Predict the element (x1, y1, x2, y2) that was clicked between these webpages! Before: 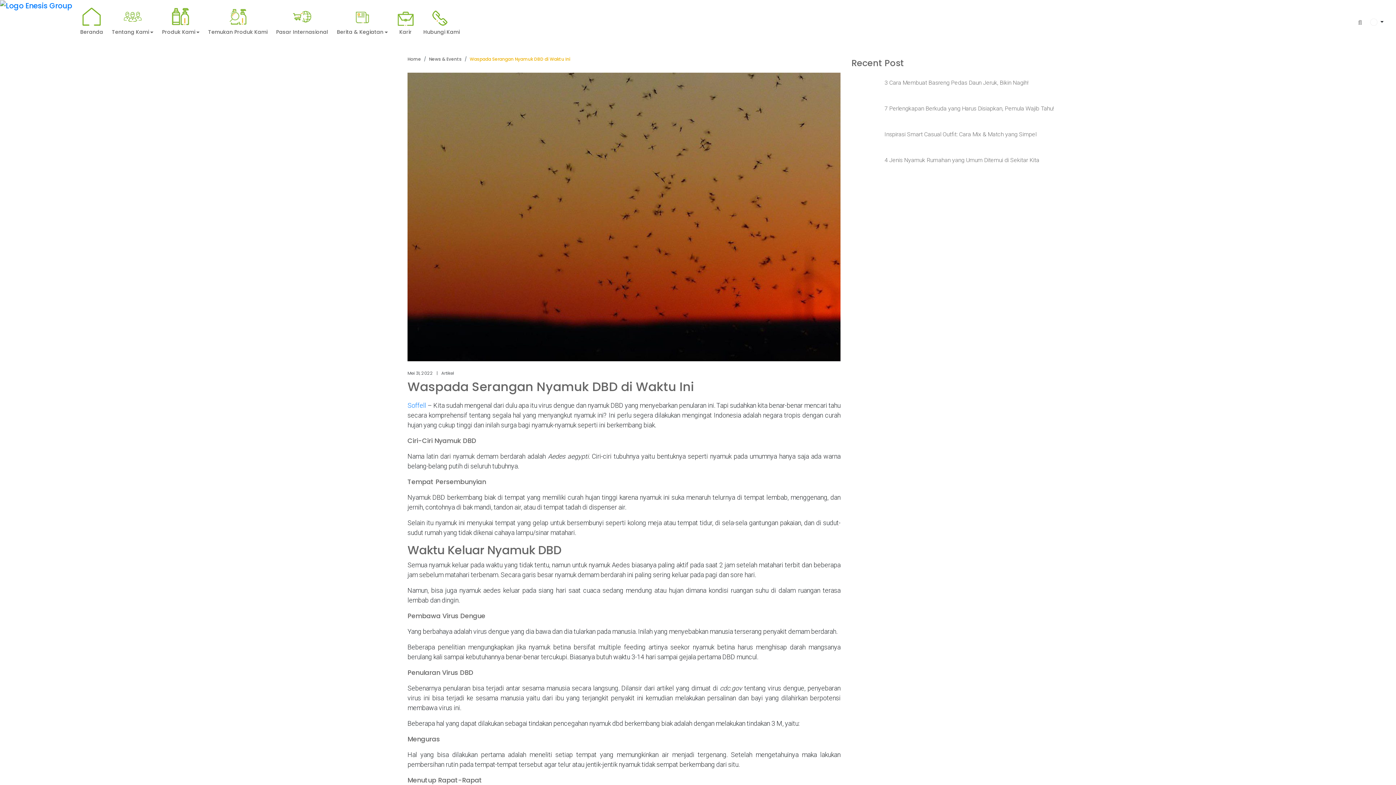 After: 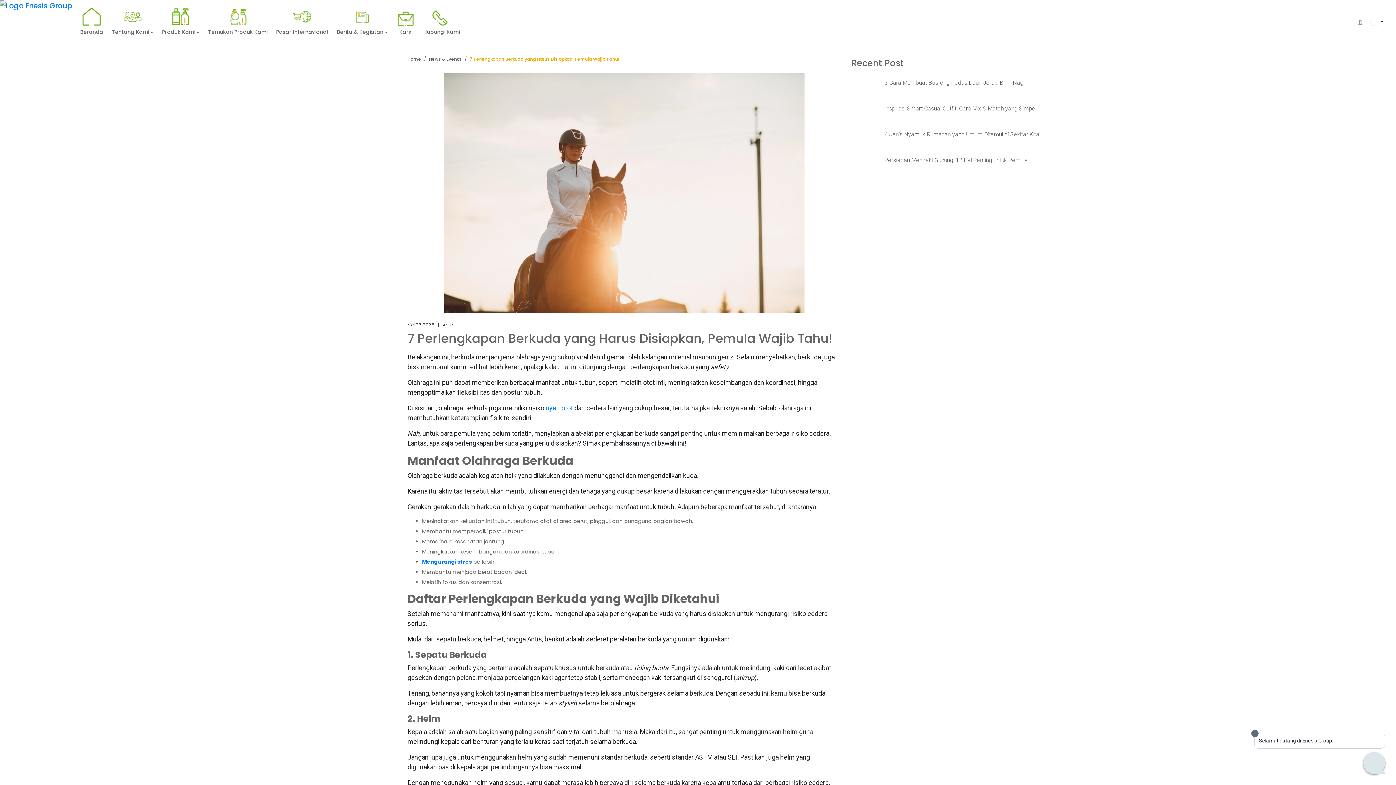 Action: label: 7 Perlengkapan Berkuda yang Harus Disiapkan, Pemula Wajib Tahu! bbox: (851, 100, 1054, 120)